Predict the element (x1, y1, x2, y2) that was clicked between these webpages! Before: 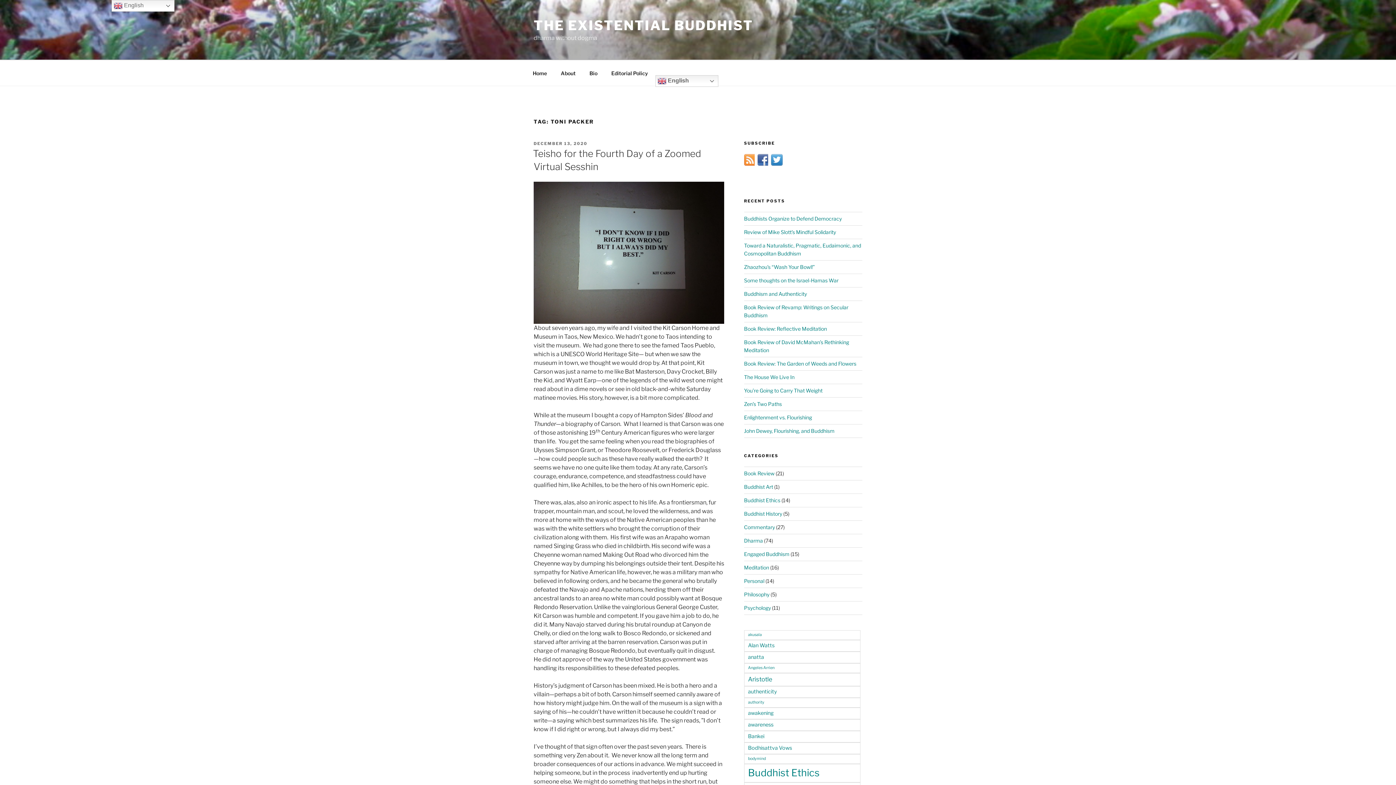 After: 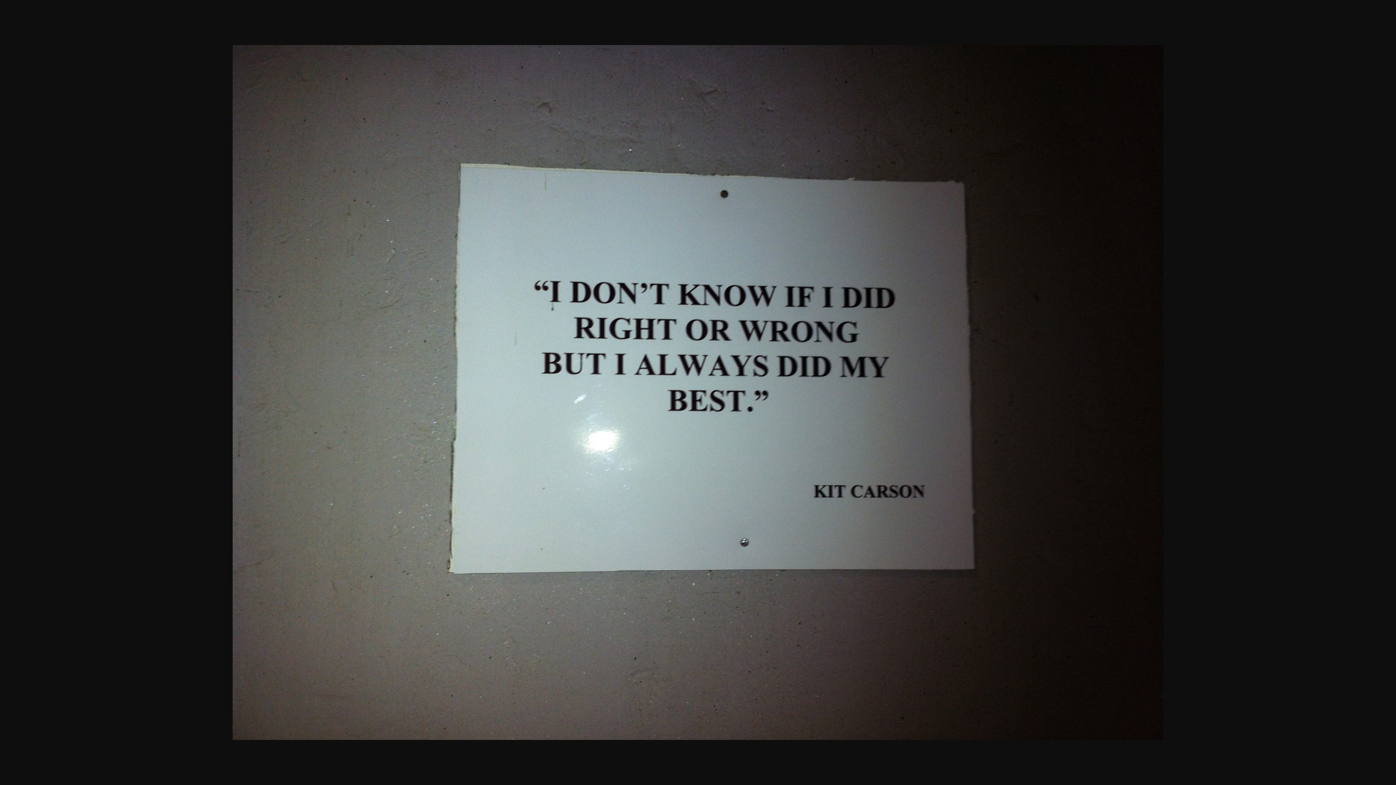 Action: bbox: (533, 181, 724, 324)